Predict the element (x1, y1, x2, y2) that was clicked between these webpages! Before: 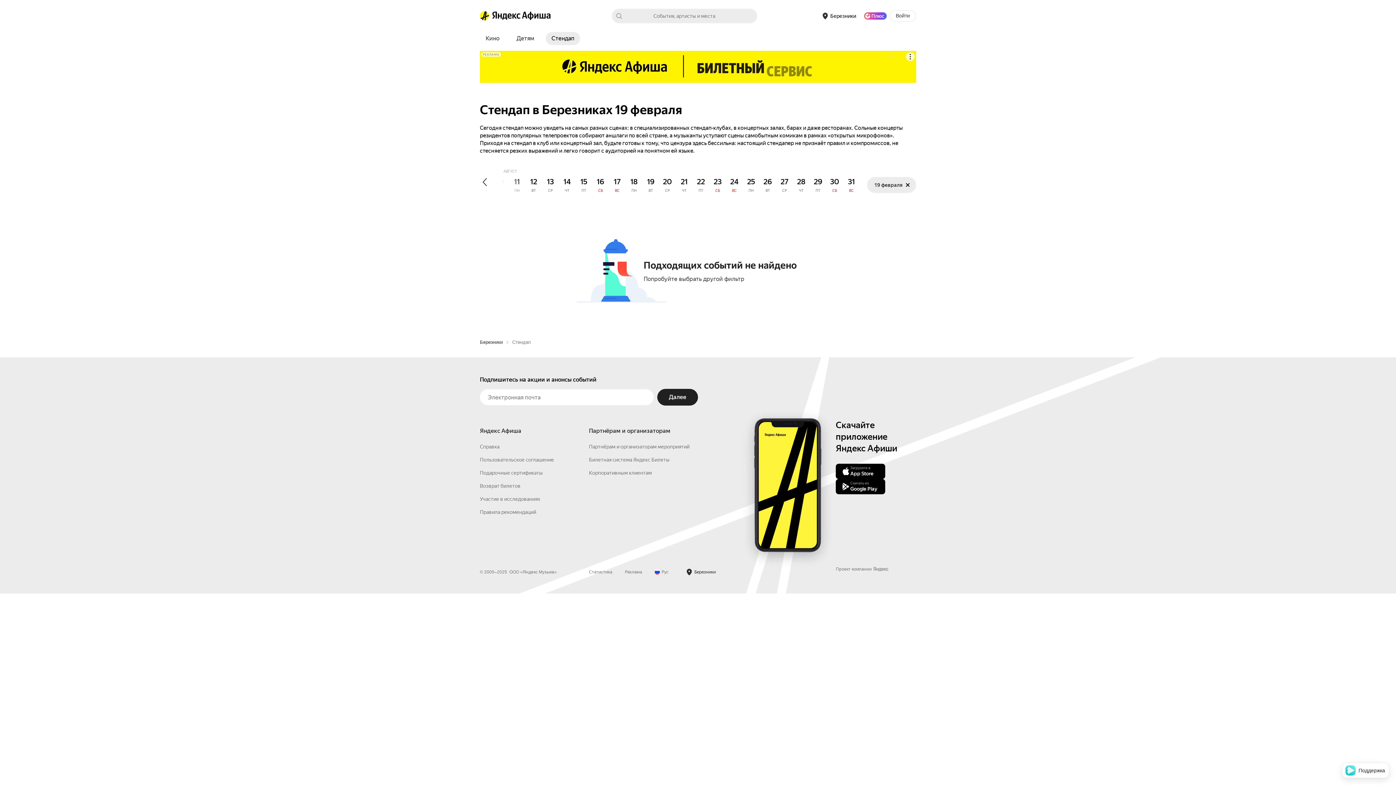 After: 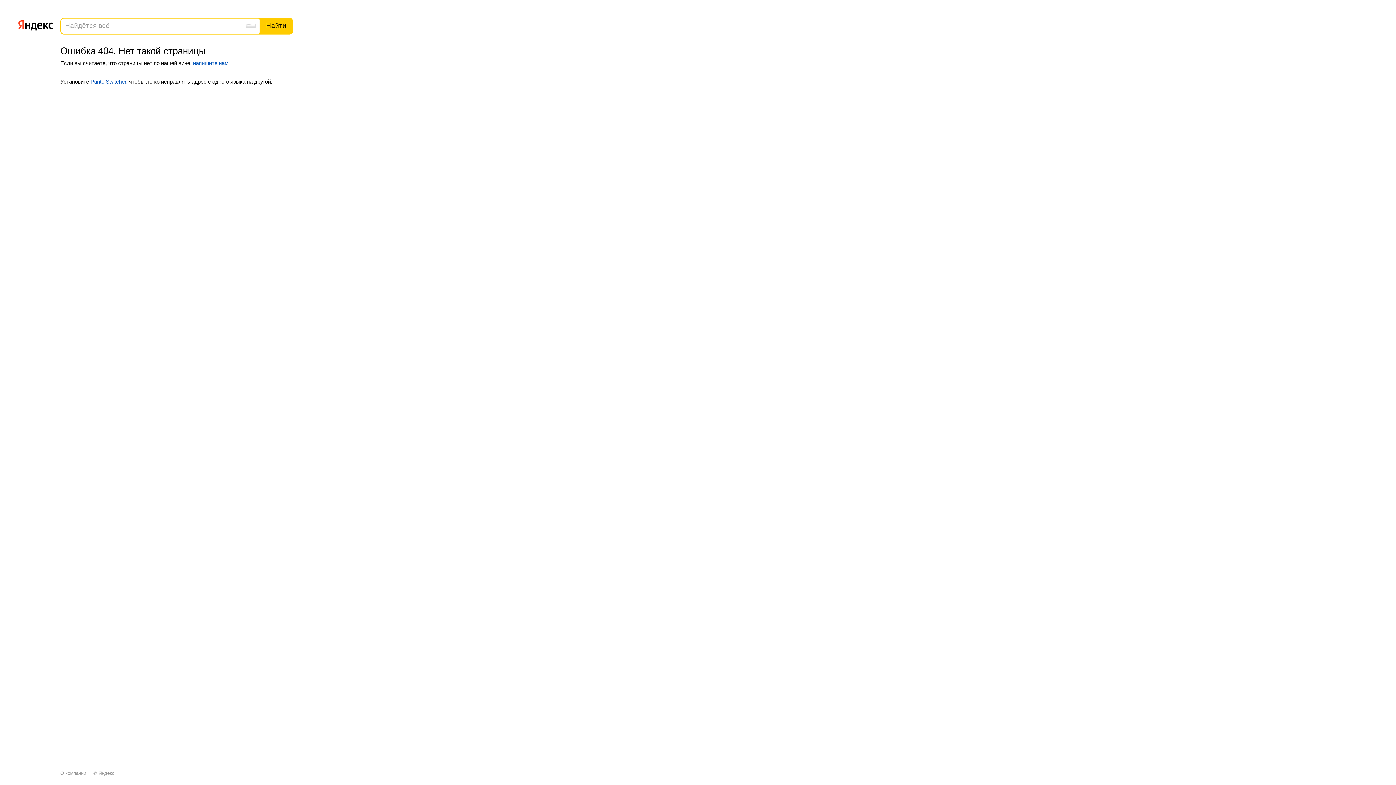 Action: label: Справка bbox: (480, 560, 499, 566)